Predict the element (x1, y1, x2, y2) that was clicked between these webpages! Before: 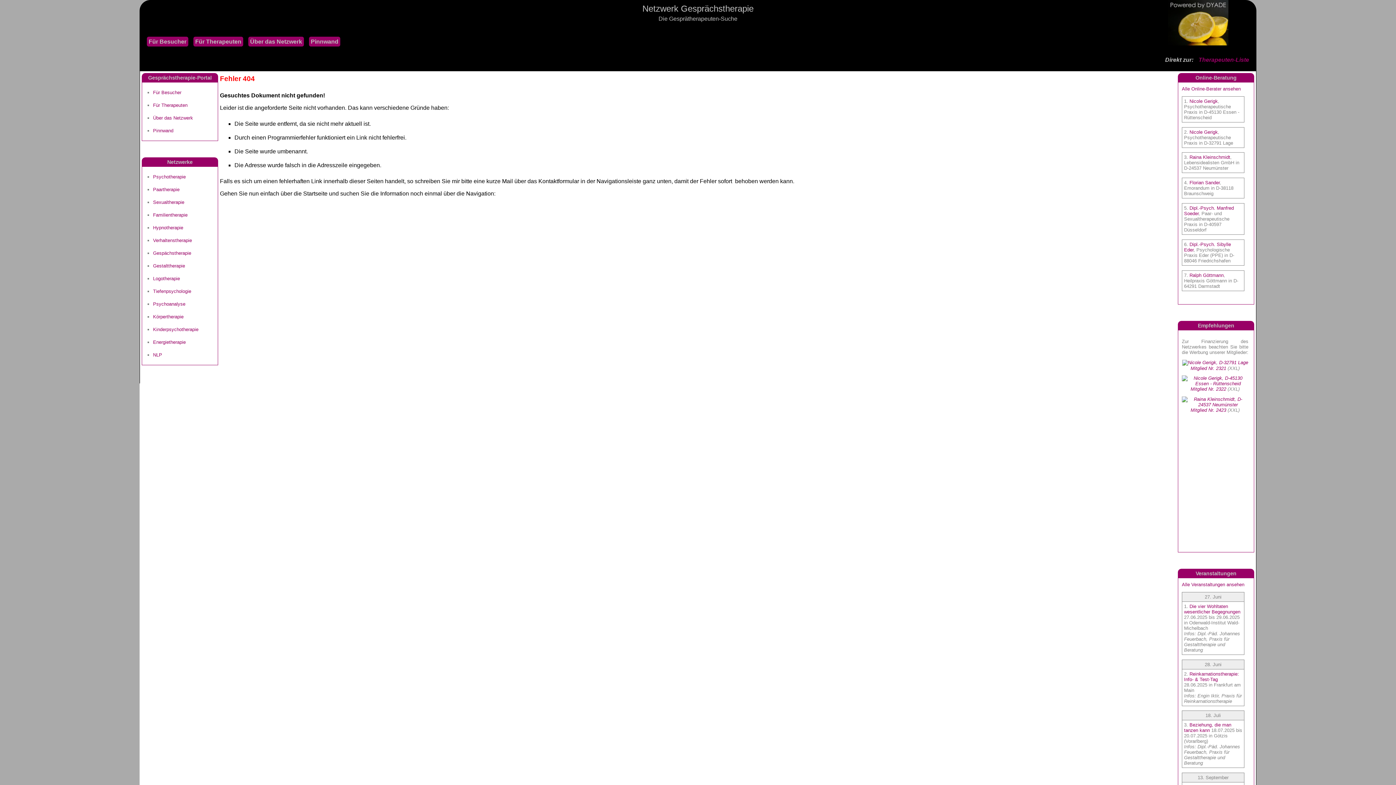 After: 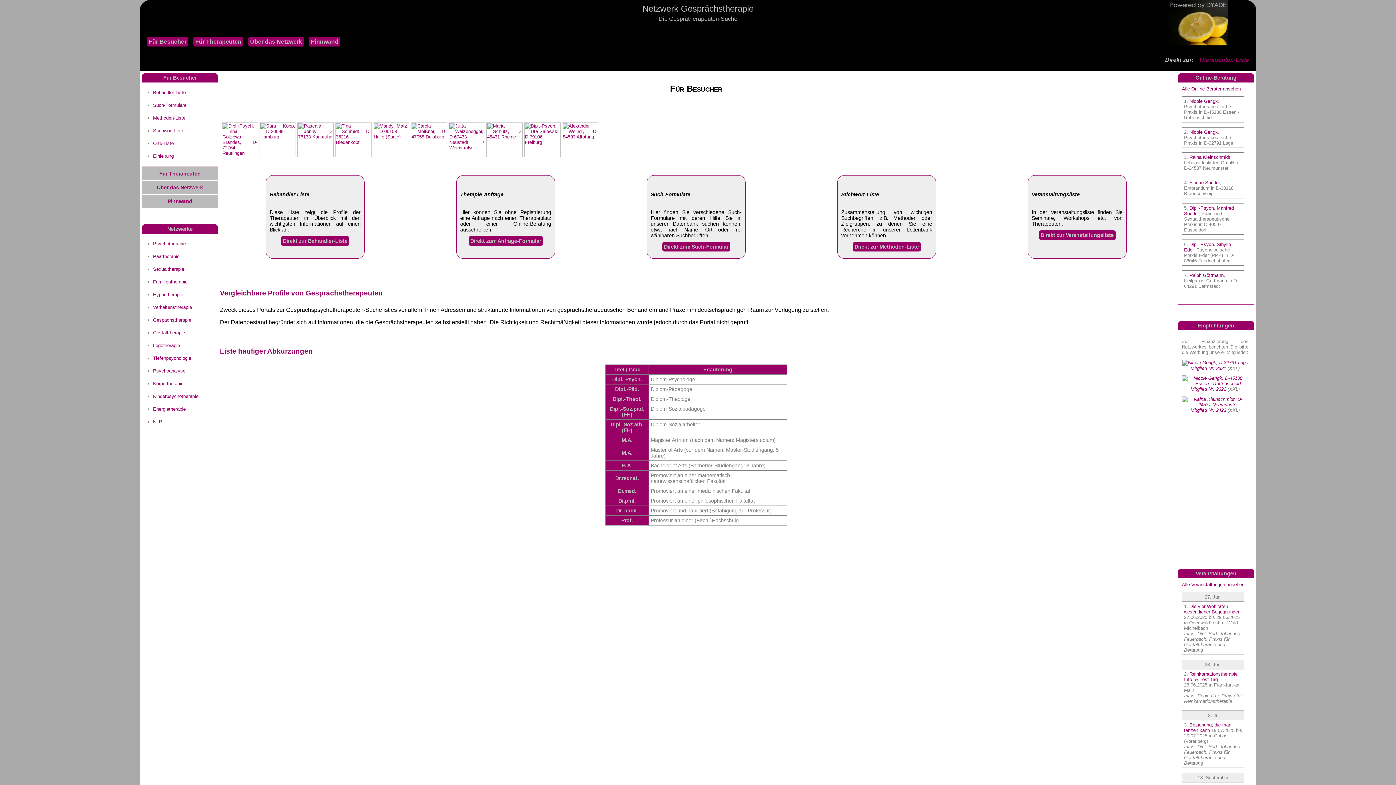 Action: label: Für Besucher bbox: (146, 36, 188, 46)